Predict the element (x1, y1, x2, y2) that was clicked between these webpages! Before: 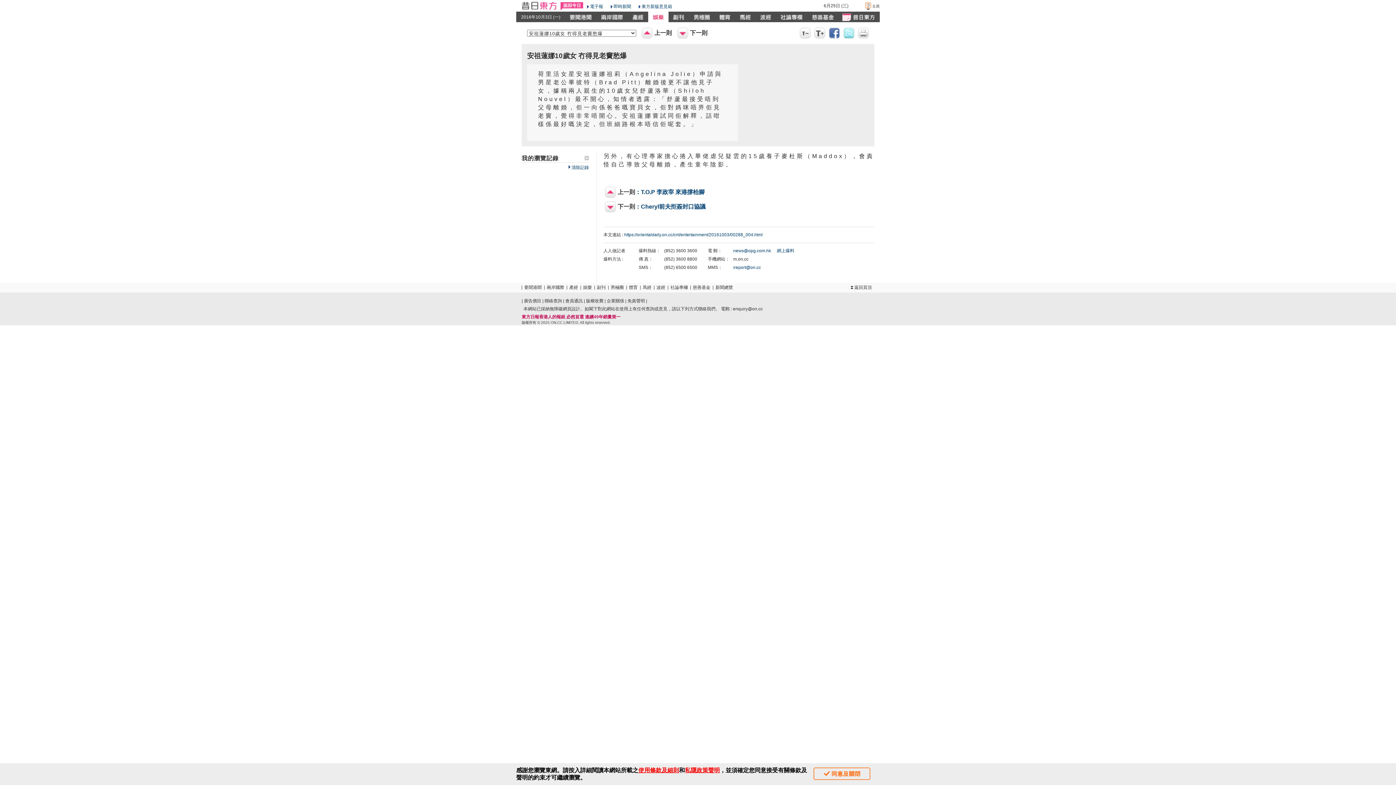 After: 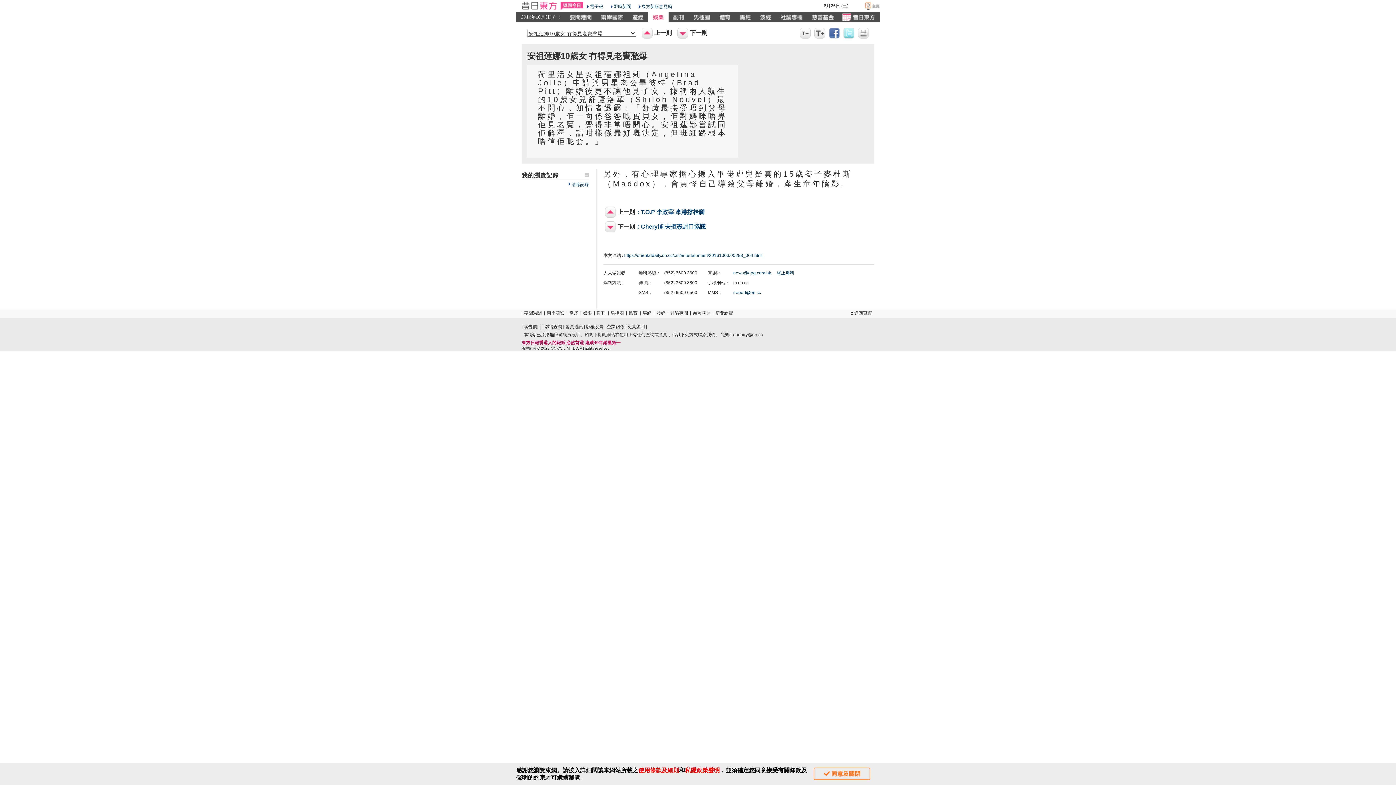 Action: bbox: (814, 27, 825, 38)